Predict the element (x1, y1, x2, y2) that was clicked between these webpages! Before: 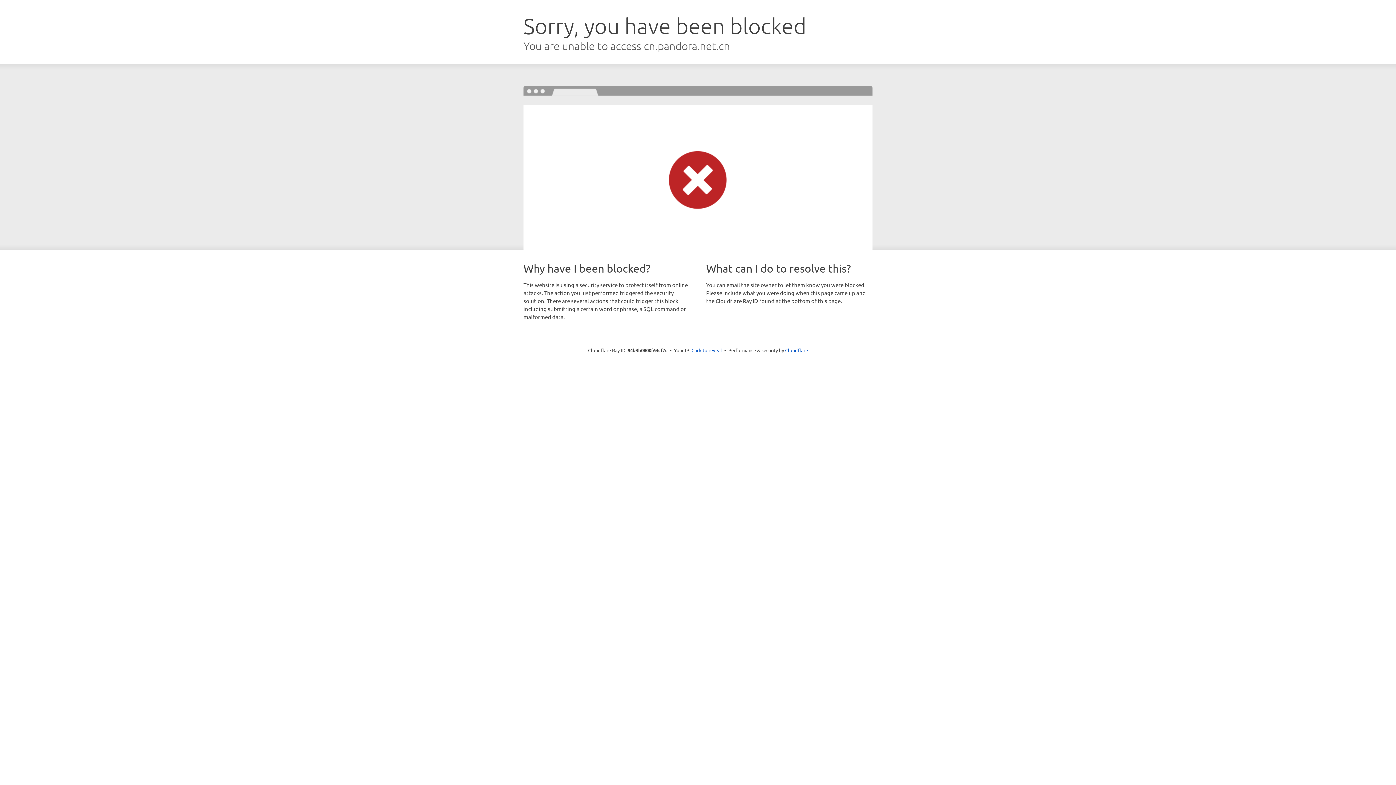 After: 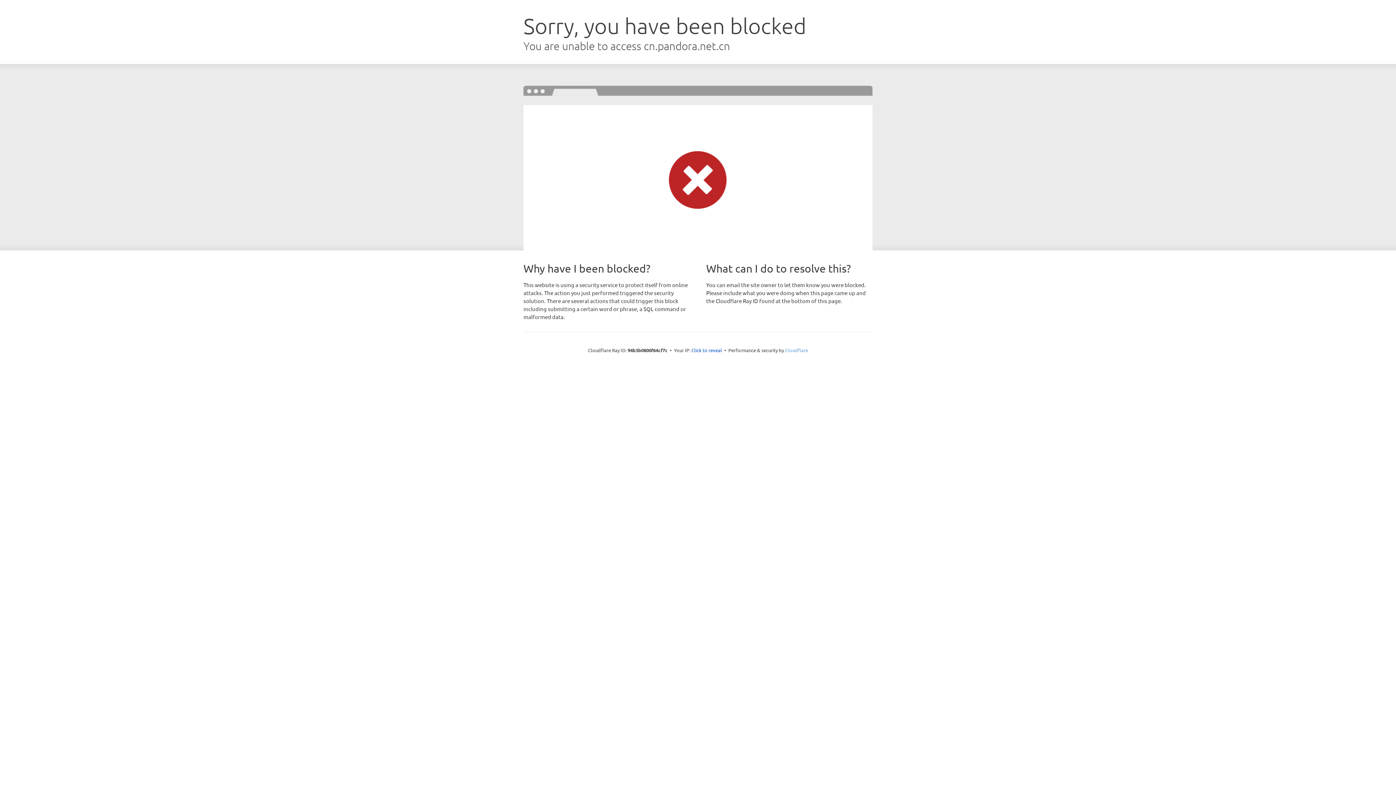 Action: label: Cloudflare bbox: (785, 347, 808, 353)